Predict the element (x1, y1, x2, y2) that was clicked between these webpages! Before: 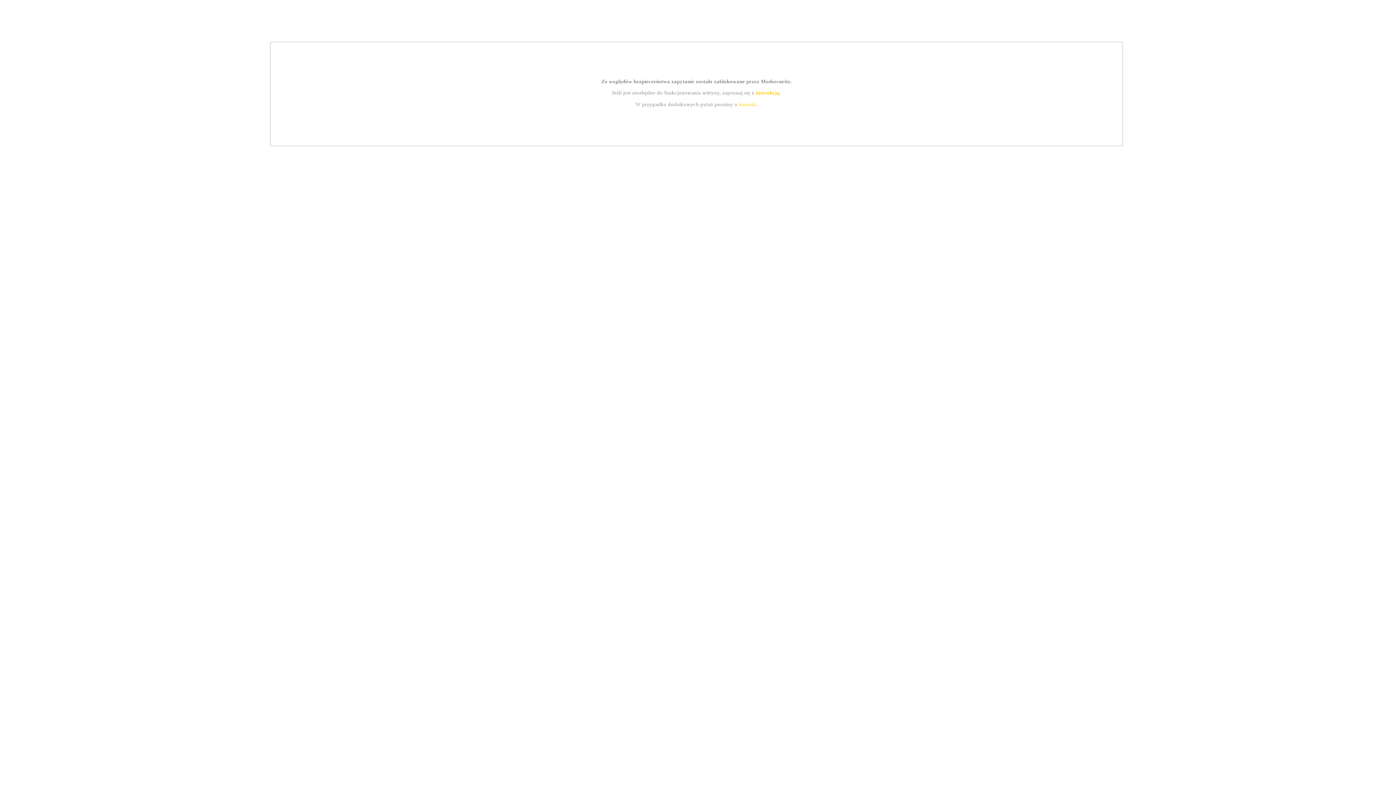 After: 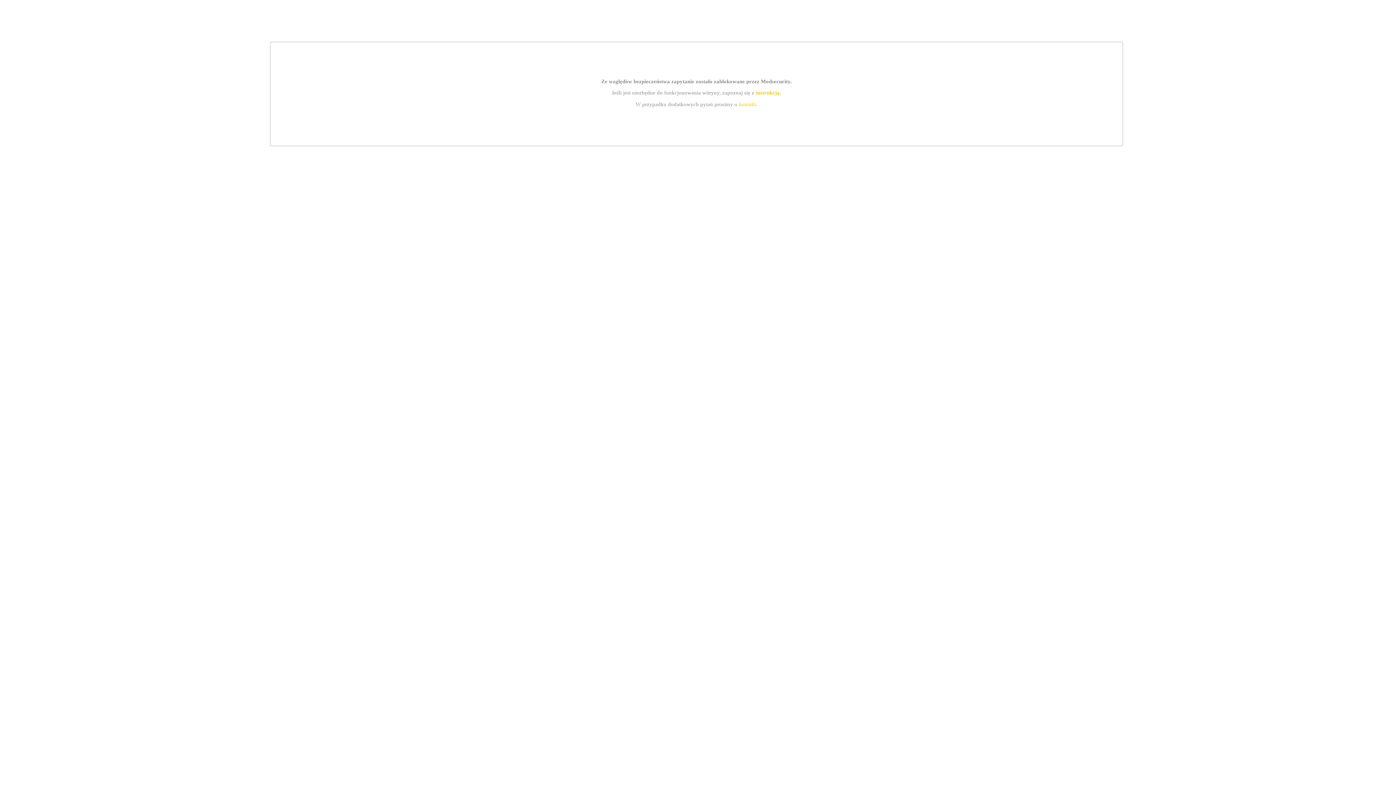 Action: bbox: (739, 101, 756, 107) label: kontakt